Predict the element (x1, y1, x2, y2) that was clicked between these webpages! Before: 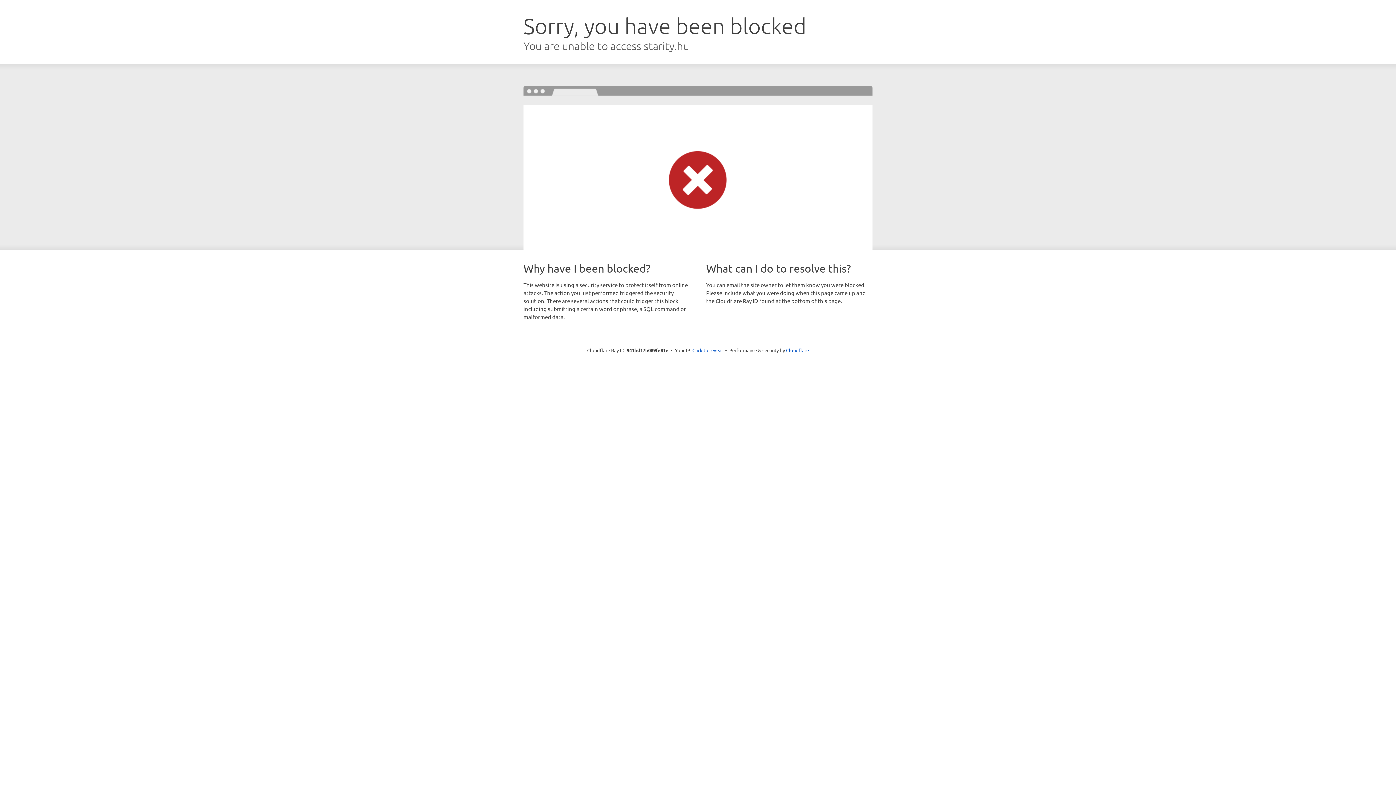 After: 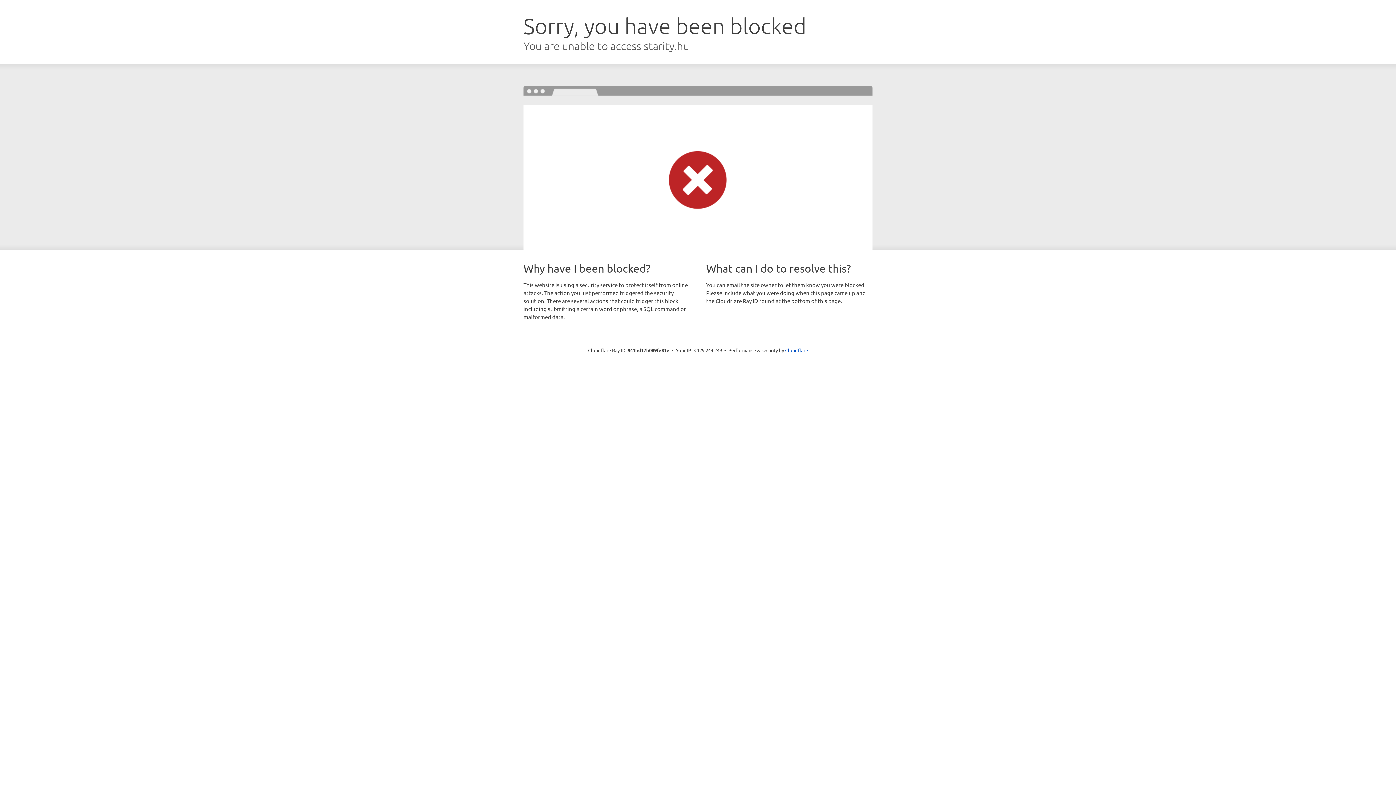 Action: label: Click to reveal bbox: (692, 346, 723, 353)